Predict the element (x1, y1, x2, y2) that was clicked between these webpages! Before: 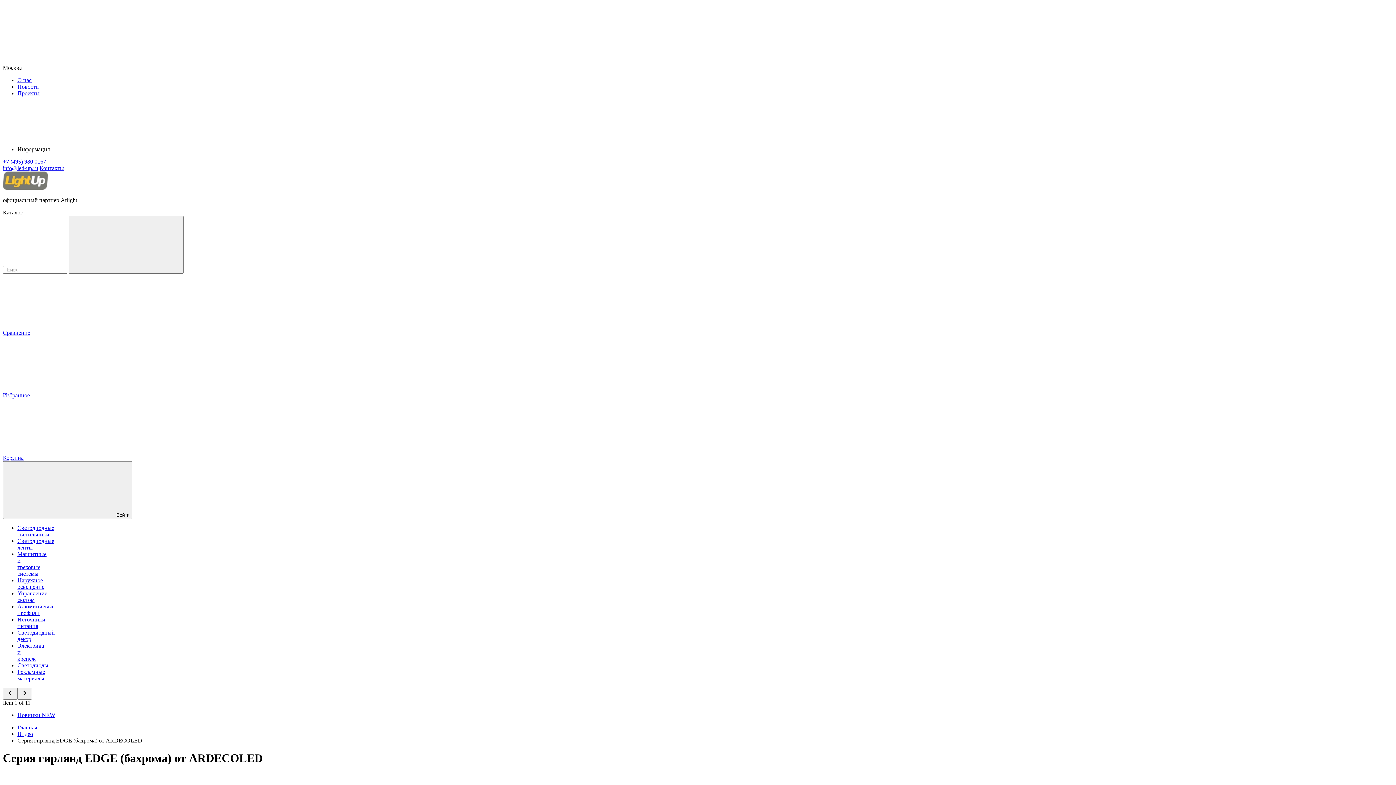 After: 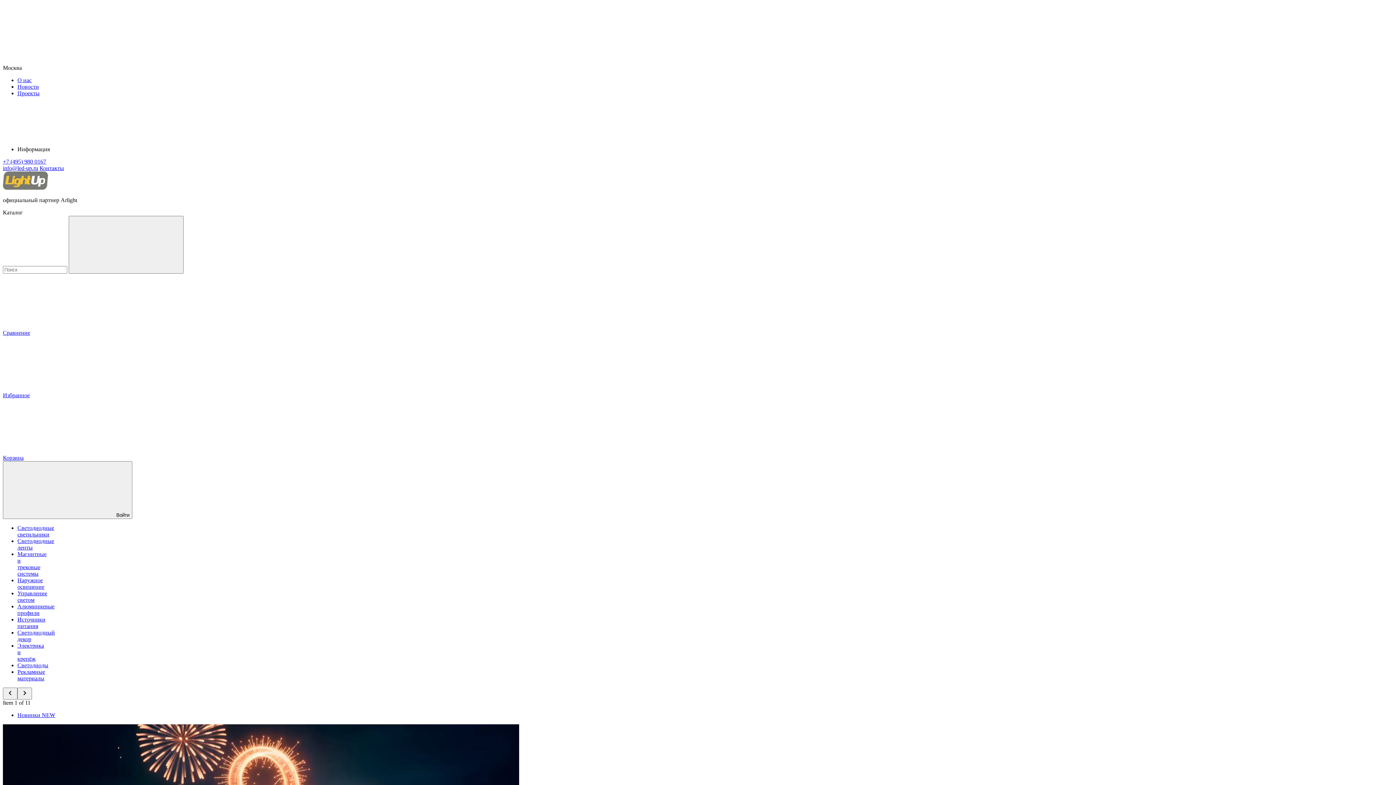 Action: bbox: (2, 184, 48, 190)